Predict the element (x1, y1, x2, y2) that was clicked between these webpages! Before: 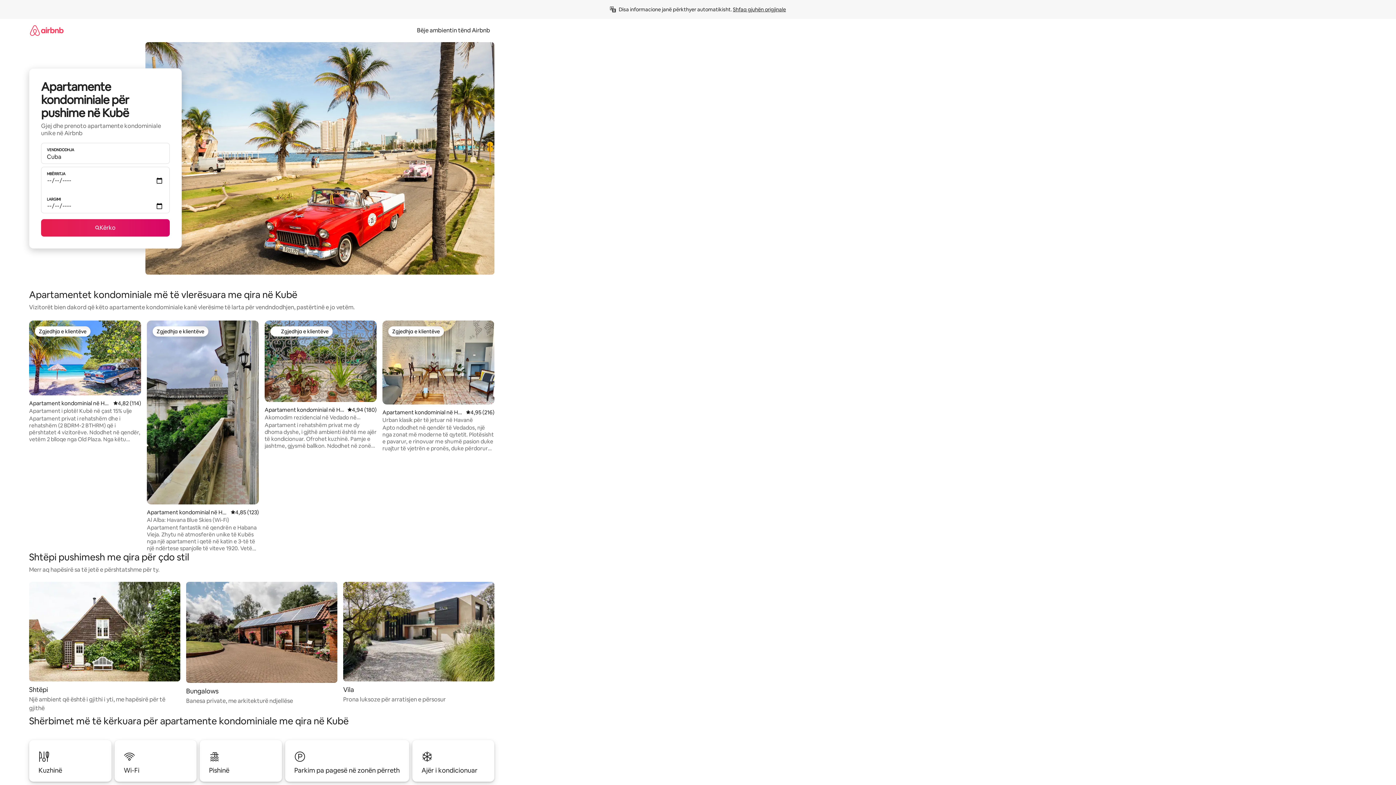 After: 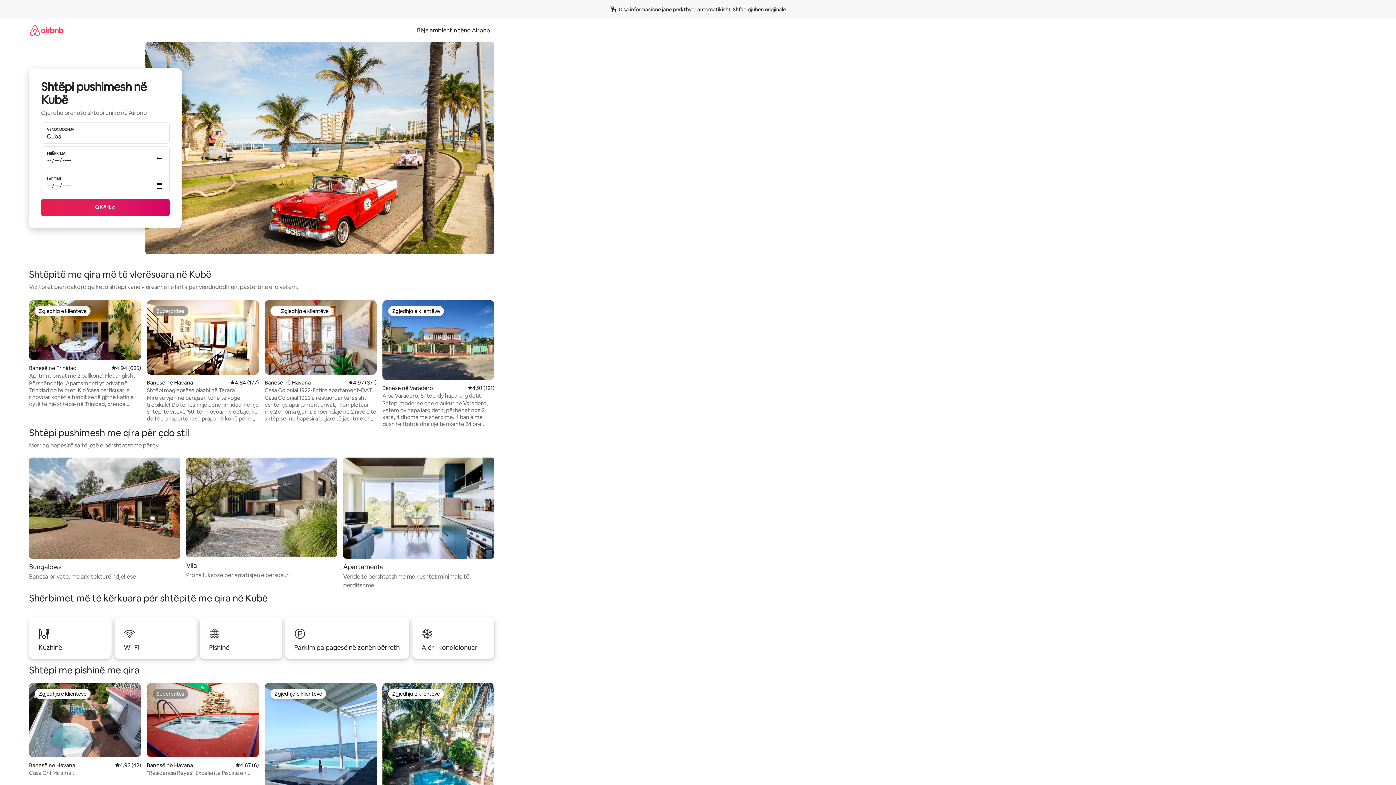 Action: label: Shtëpi

Një ambient që është i gjithi i yti, me hapësirë për të gjithë bbox: (29, 582, 180, 713)